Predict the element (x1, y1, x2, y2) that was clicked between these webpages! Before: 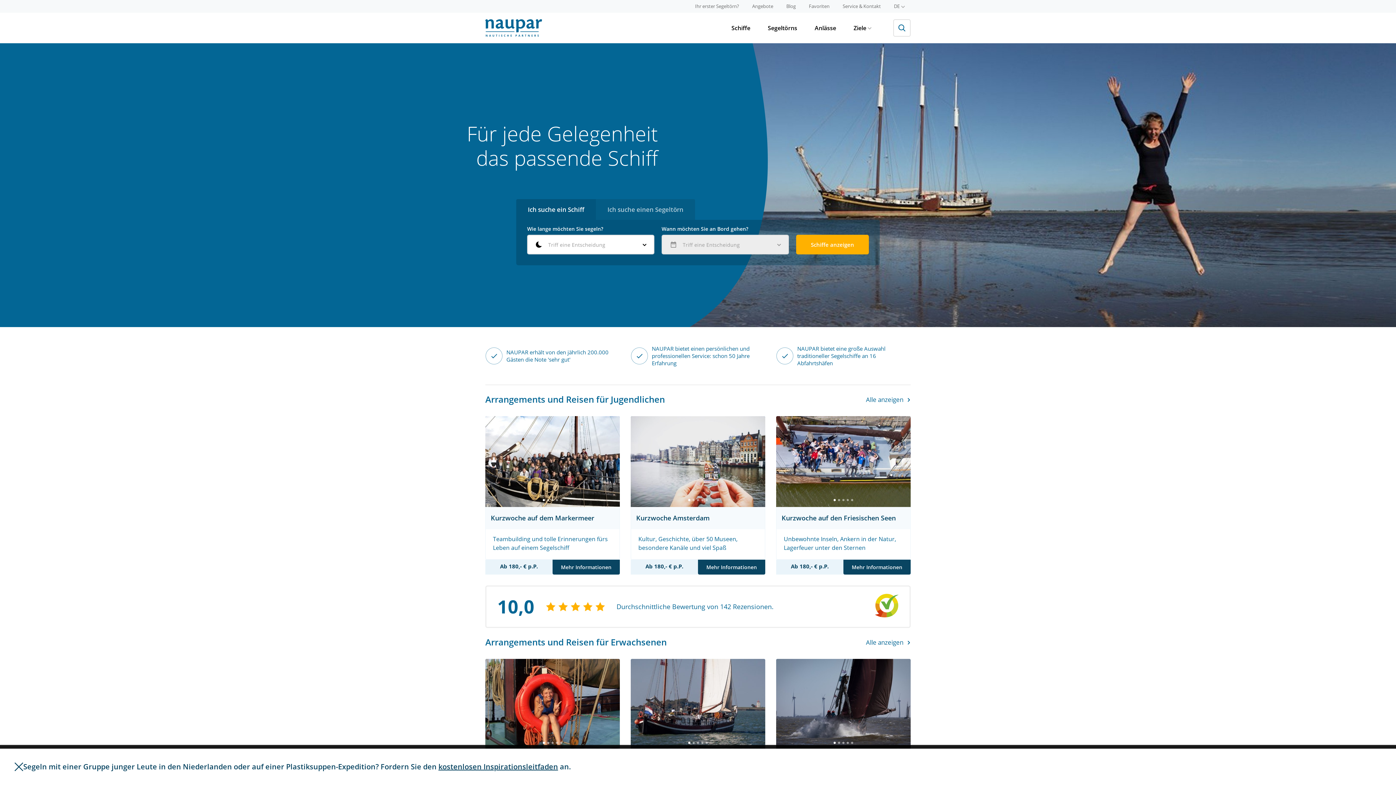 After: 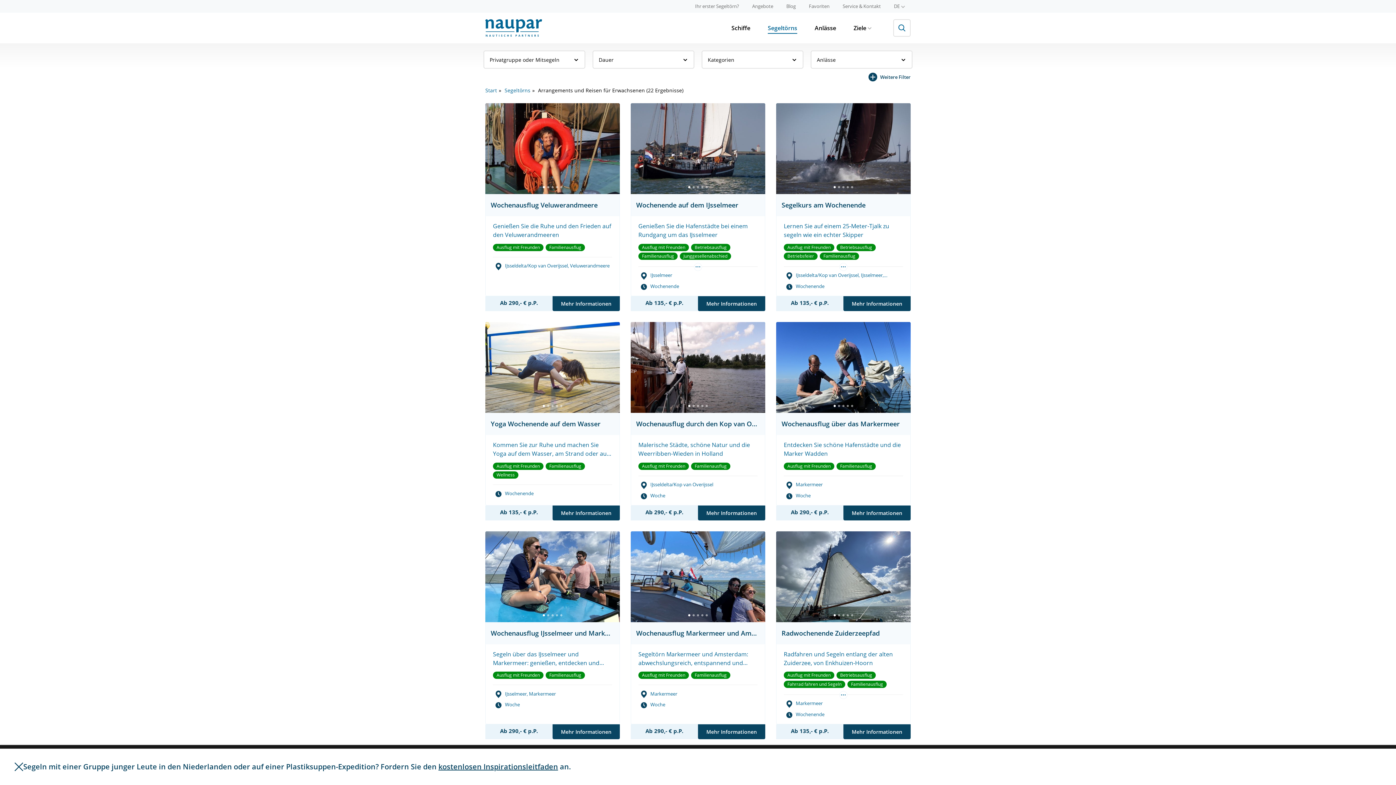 Action: bbox: (866, 637, 910, 648) label: Alle anzeigen